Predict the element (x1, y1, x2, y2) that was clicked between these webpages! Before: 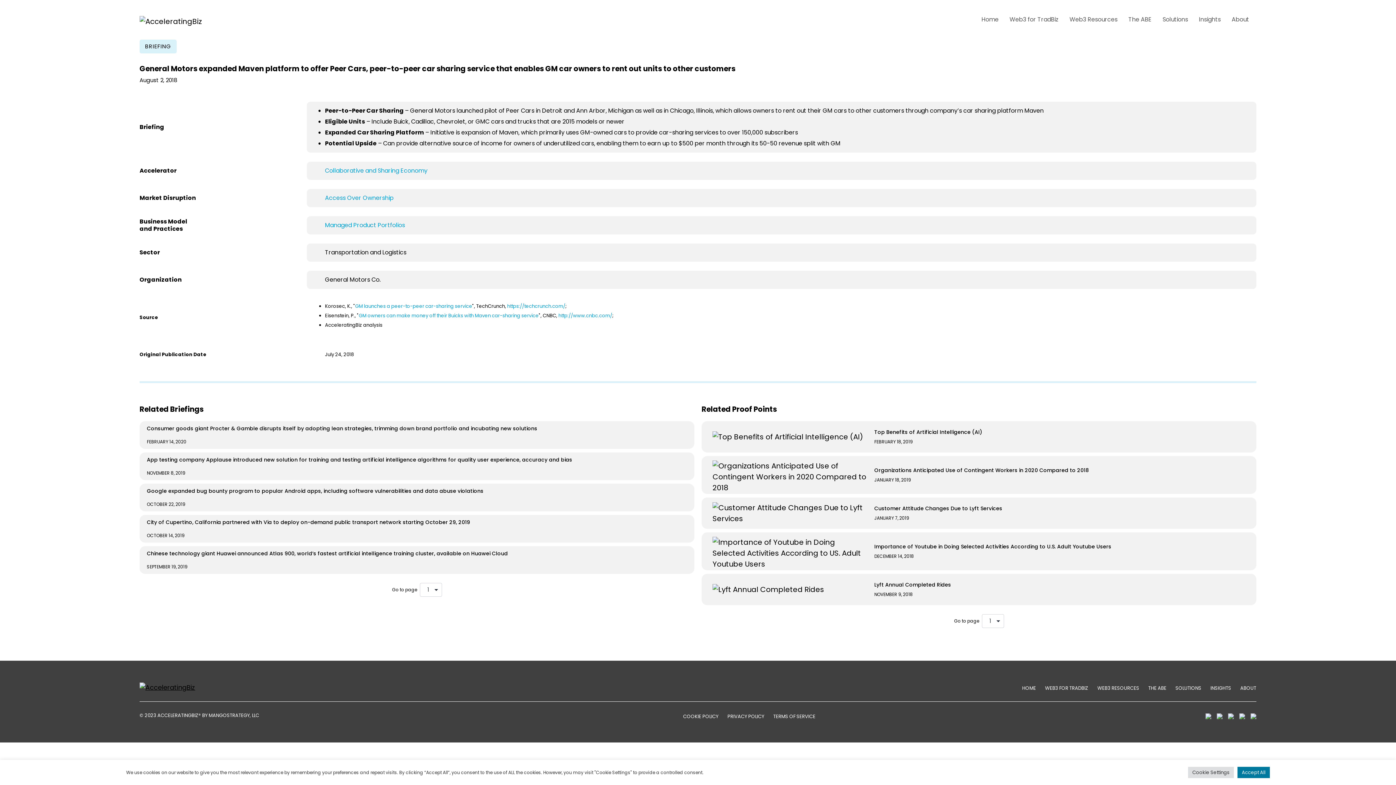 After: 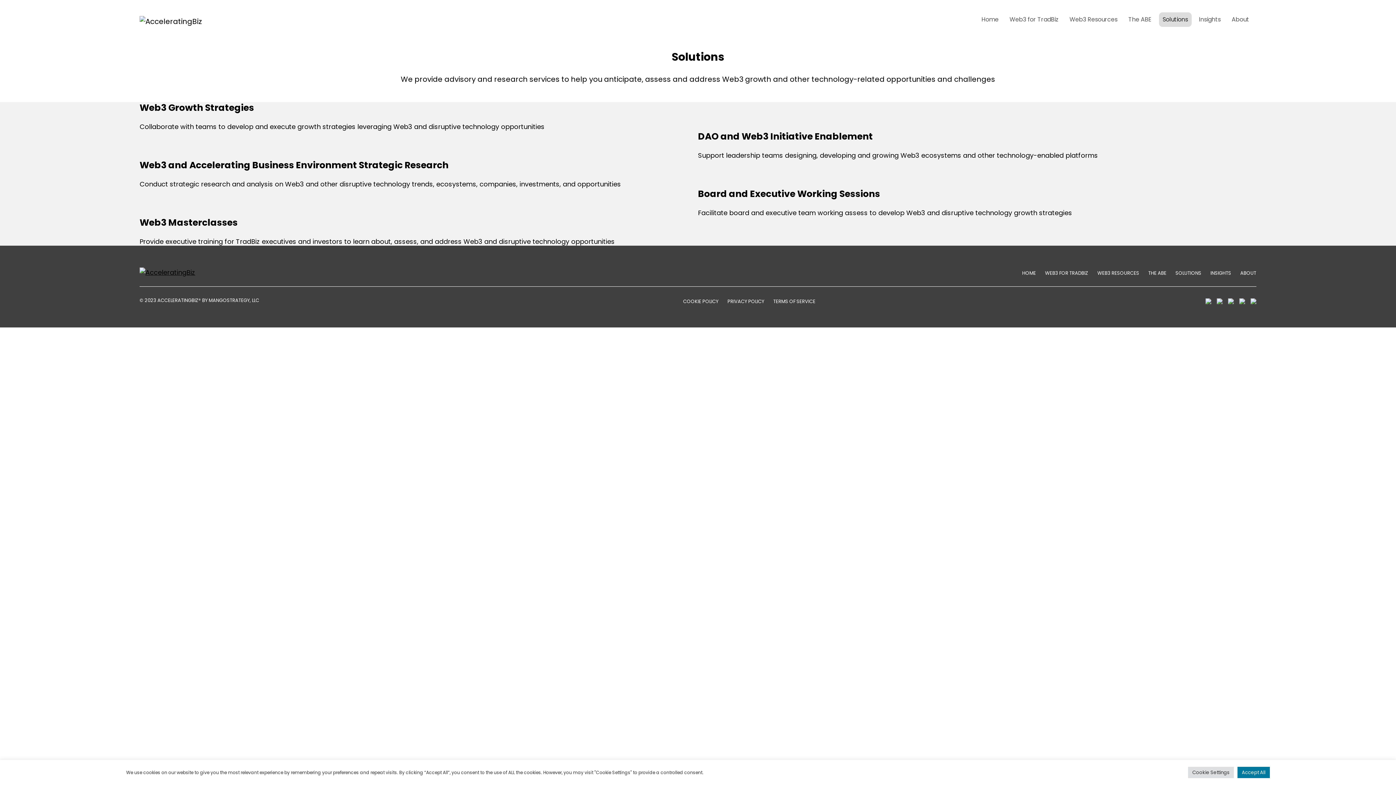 Action: bbox: (1175, 684, 1210, 691) label: SOLUTIONS